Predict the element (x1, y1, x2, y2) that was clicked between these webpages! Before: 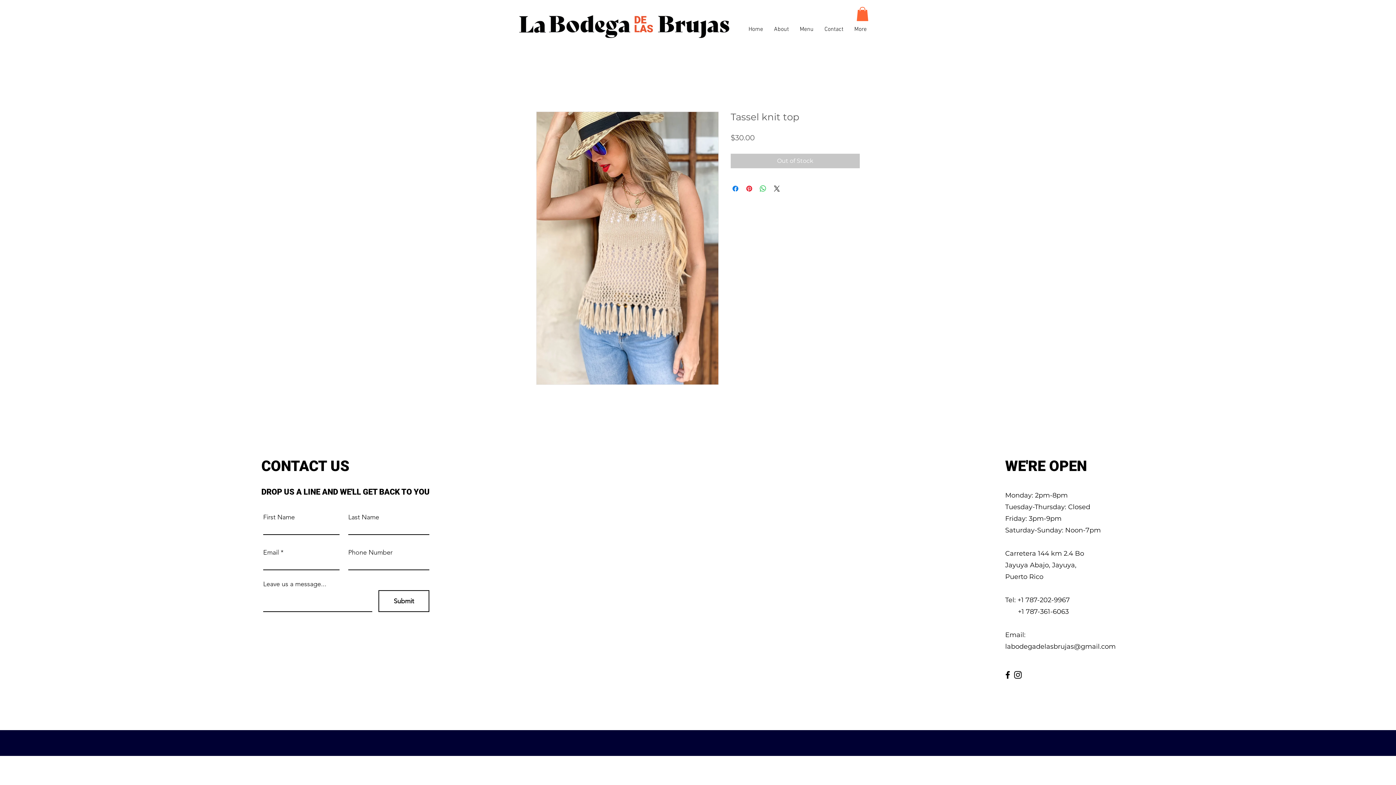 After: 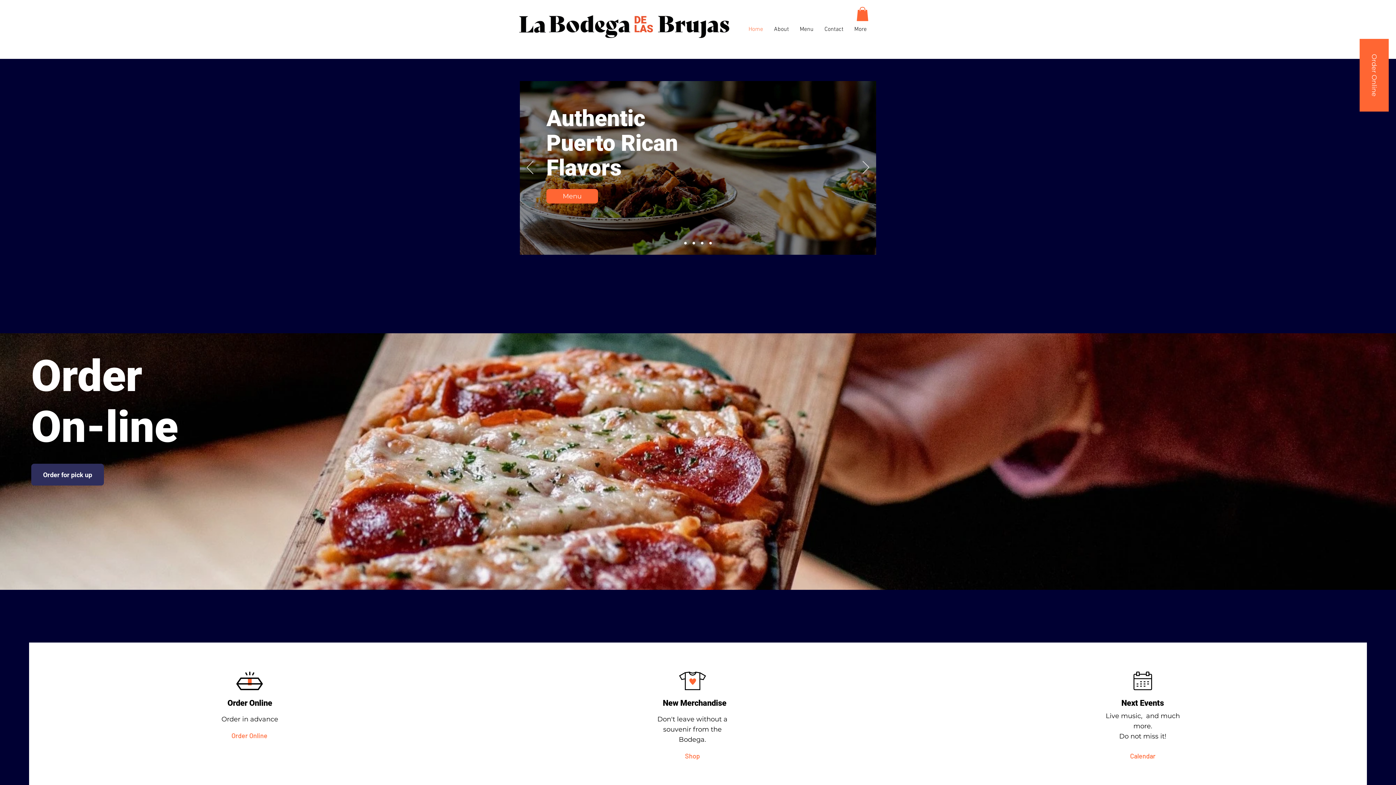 Action: bbox: (819, 24, 849, 34) label: Contact